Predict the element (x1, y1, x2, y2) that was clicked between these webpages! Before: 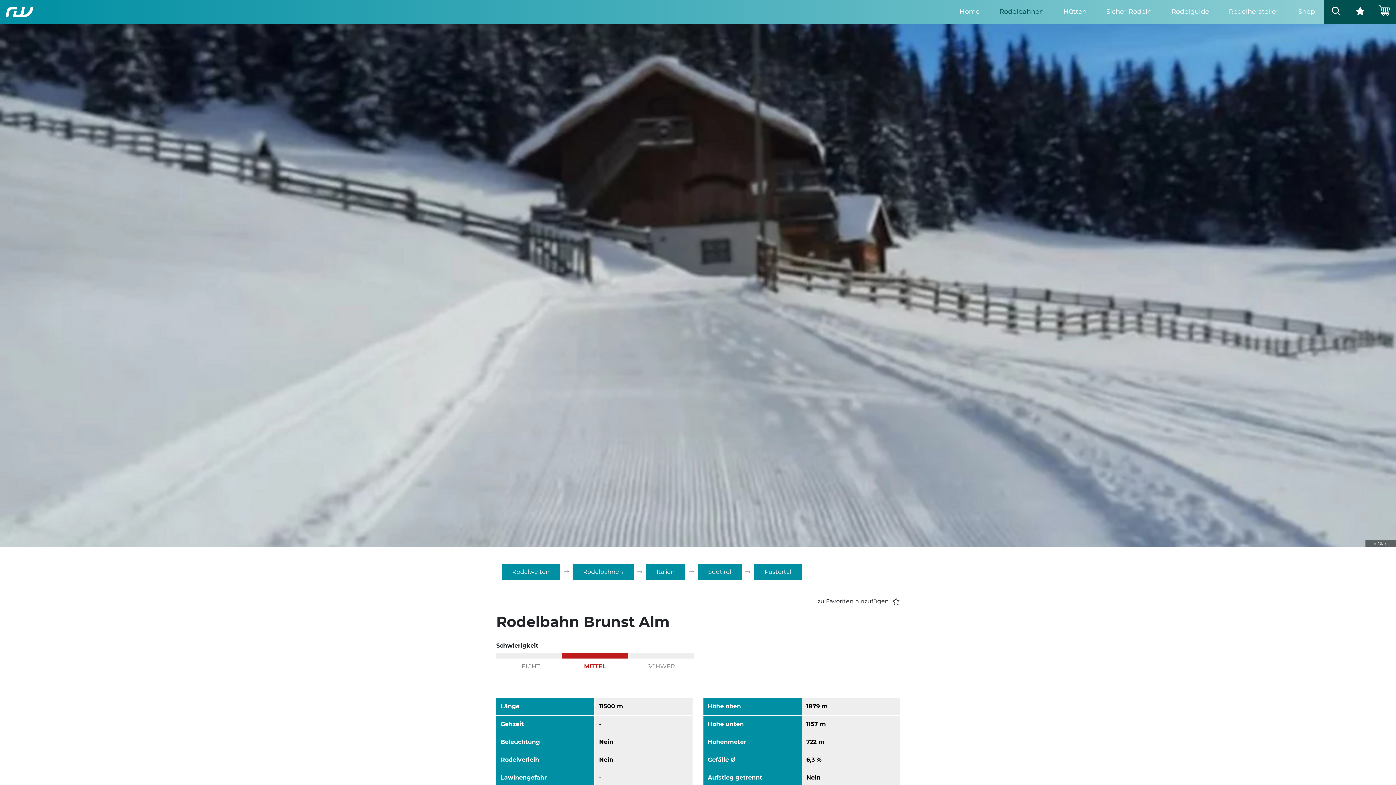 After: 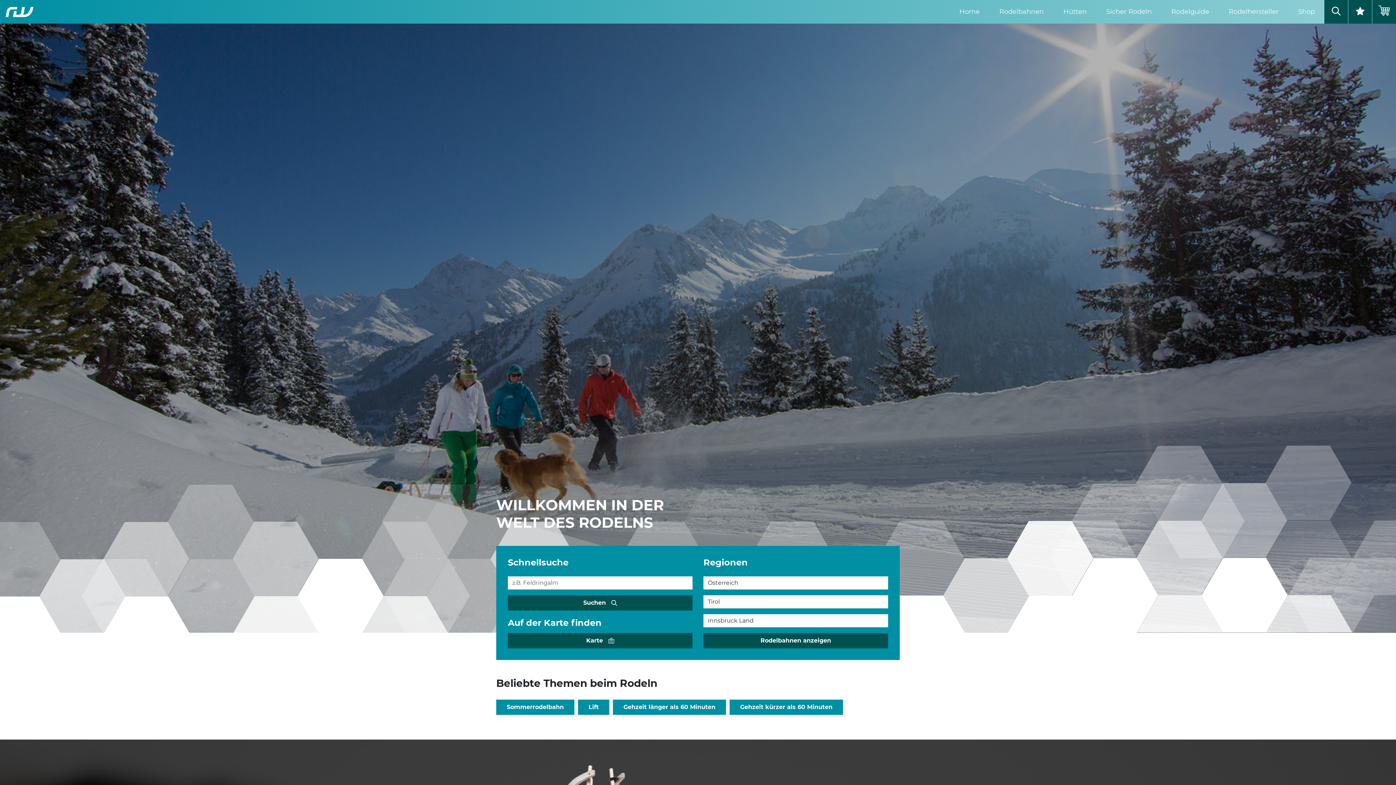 Action: bbox: (512, 568, 549, 576) label: Rodelwelten